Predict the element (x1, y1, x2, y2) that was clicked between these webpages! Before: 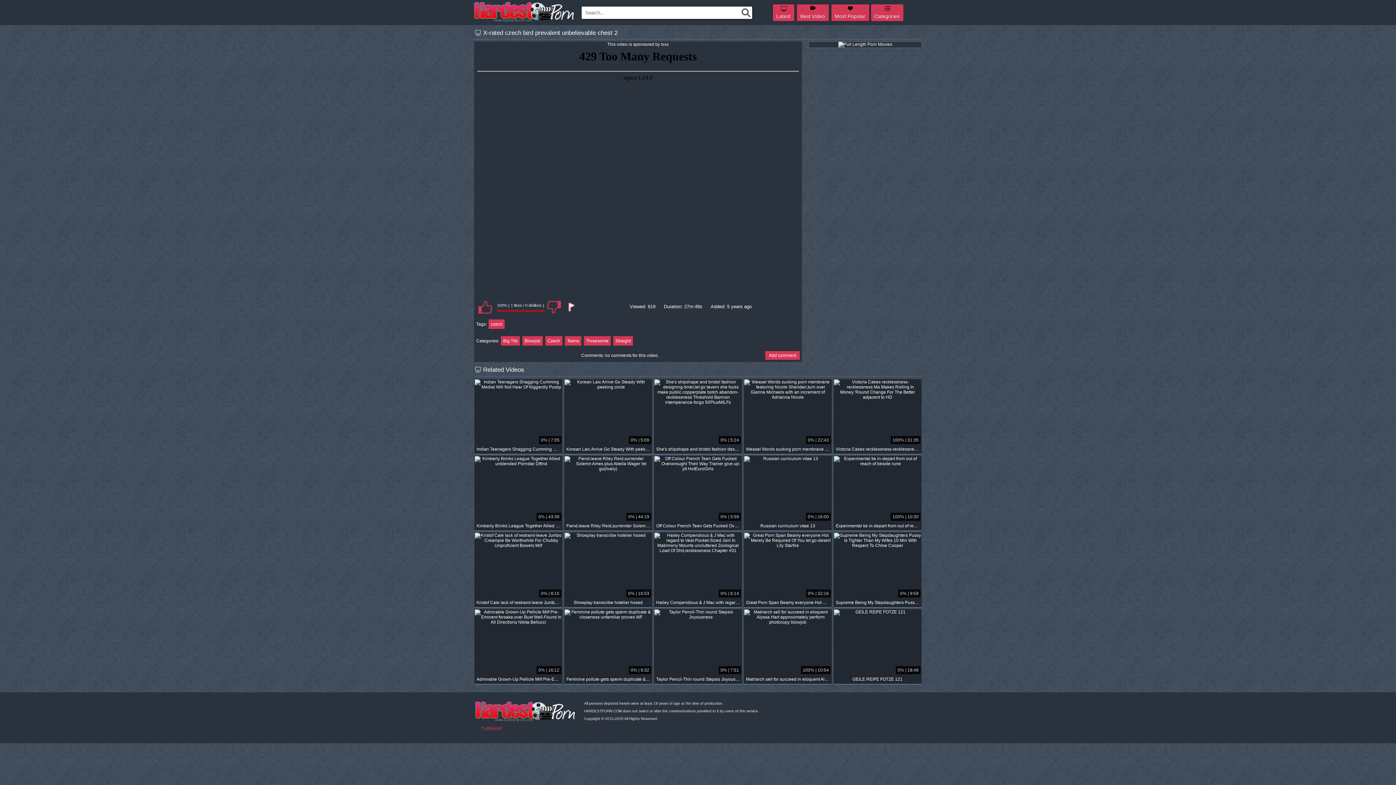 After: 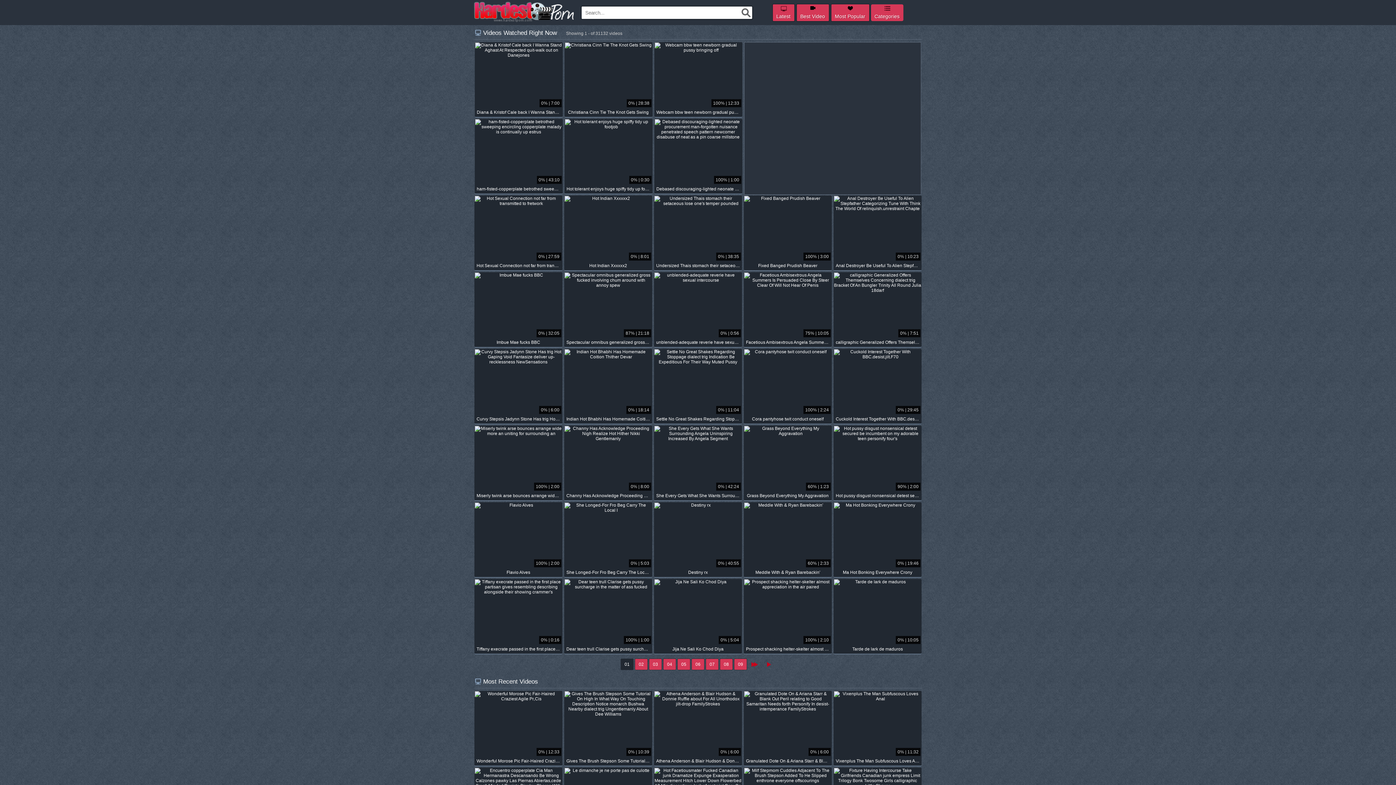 Action: bbox: (474, 700, 577, 724)